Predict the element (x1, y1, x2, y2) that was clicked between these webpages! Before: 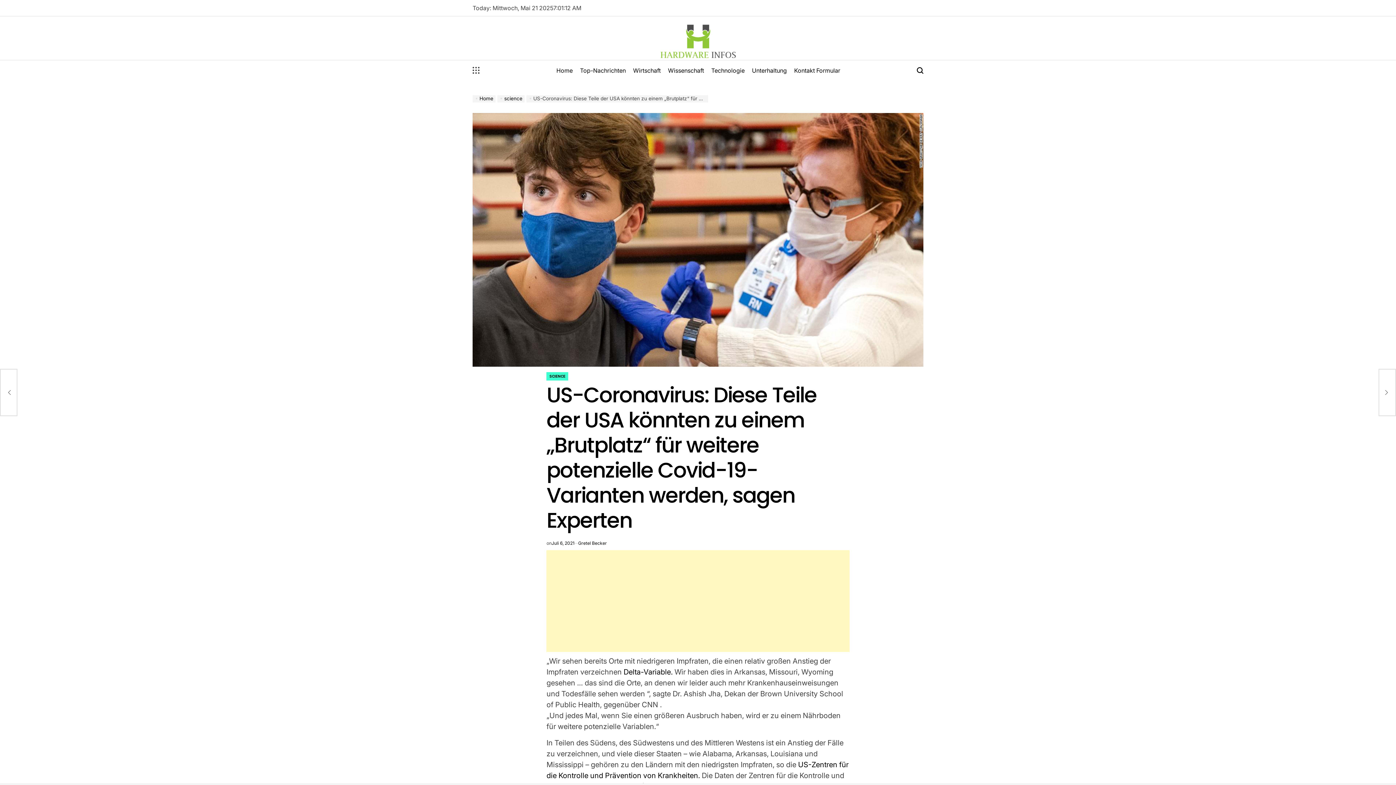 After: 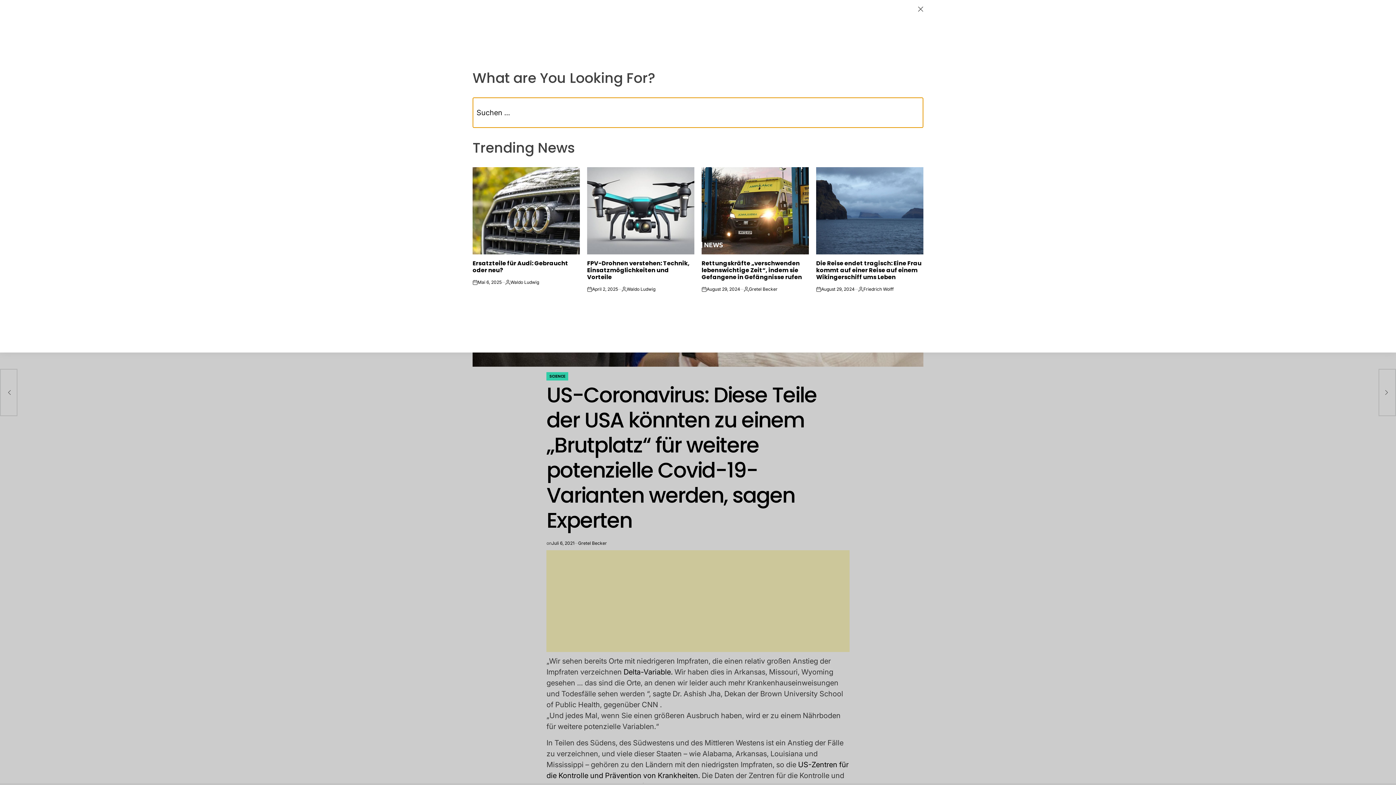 Action: bbox: (917, 61, 923, 79)